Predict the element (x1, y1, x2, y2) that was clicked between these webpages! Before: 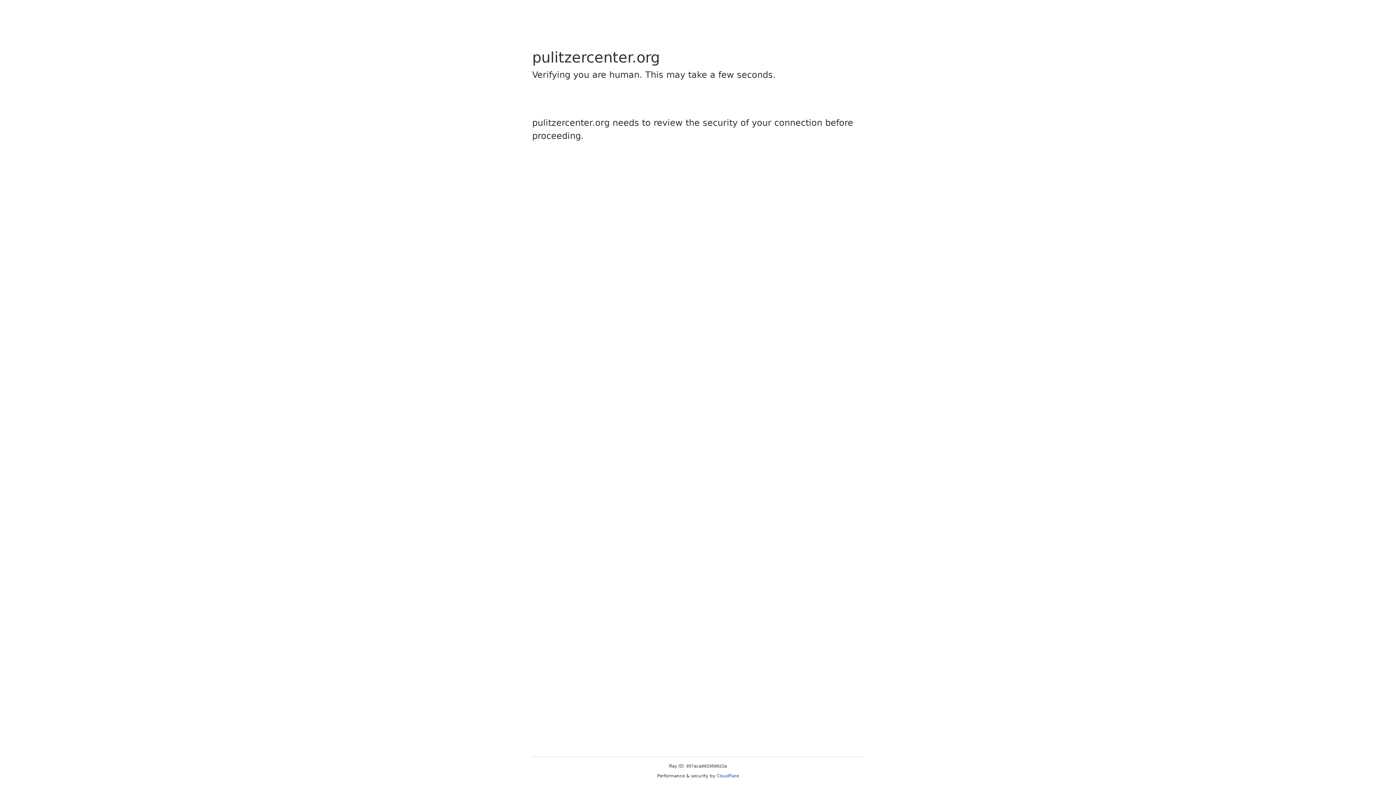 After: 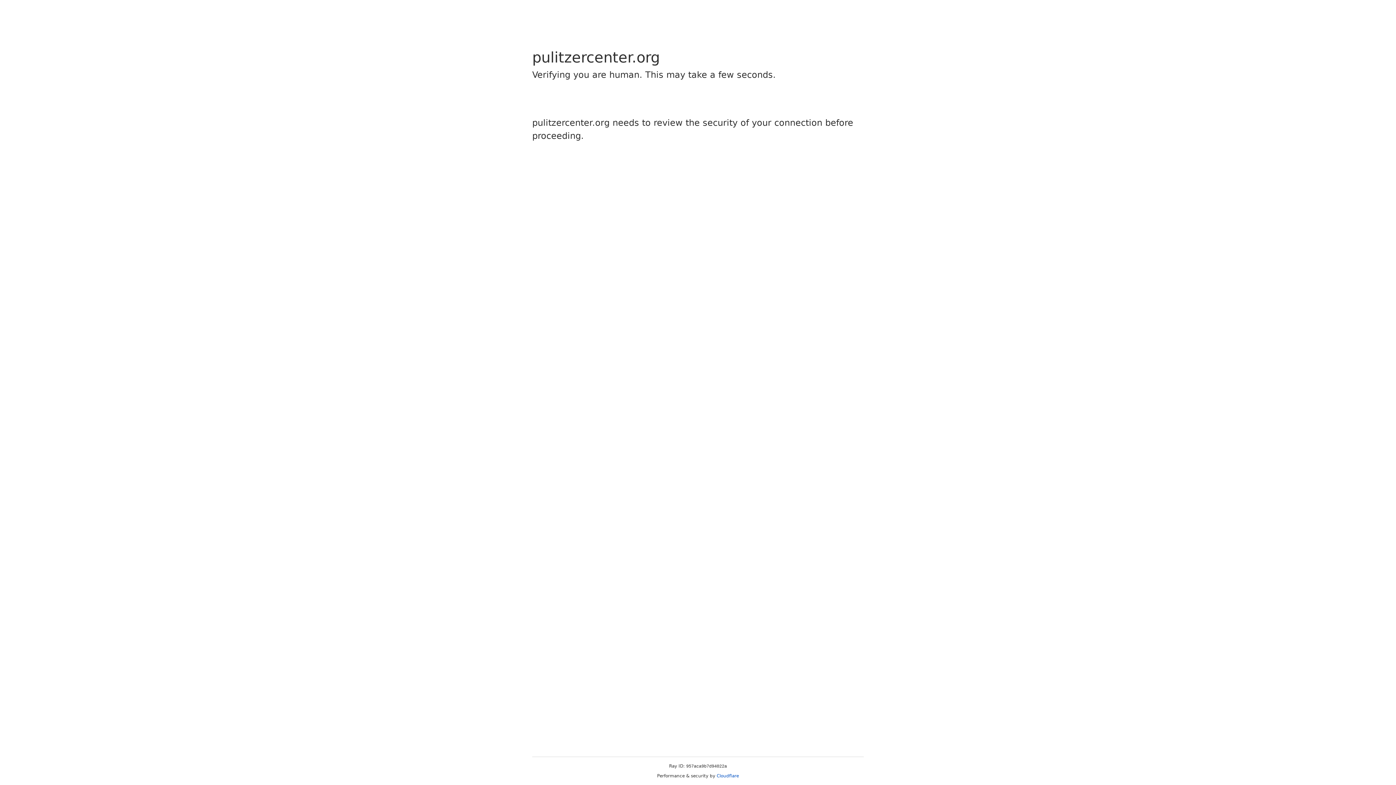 Action: label: Cloudflare bbox: (716, 773, 739, 778)